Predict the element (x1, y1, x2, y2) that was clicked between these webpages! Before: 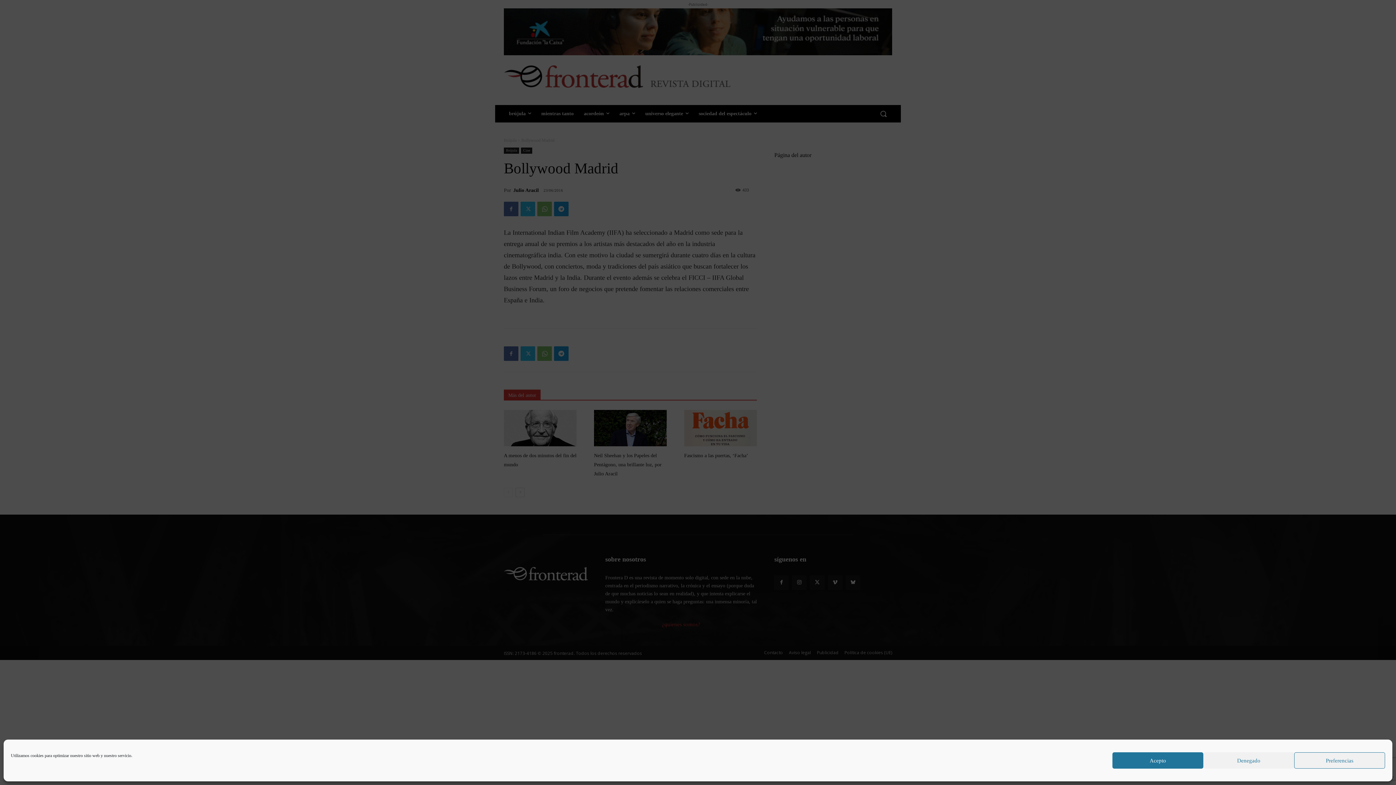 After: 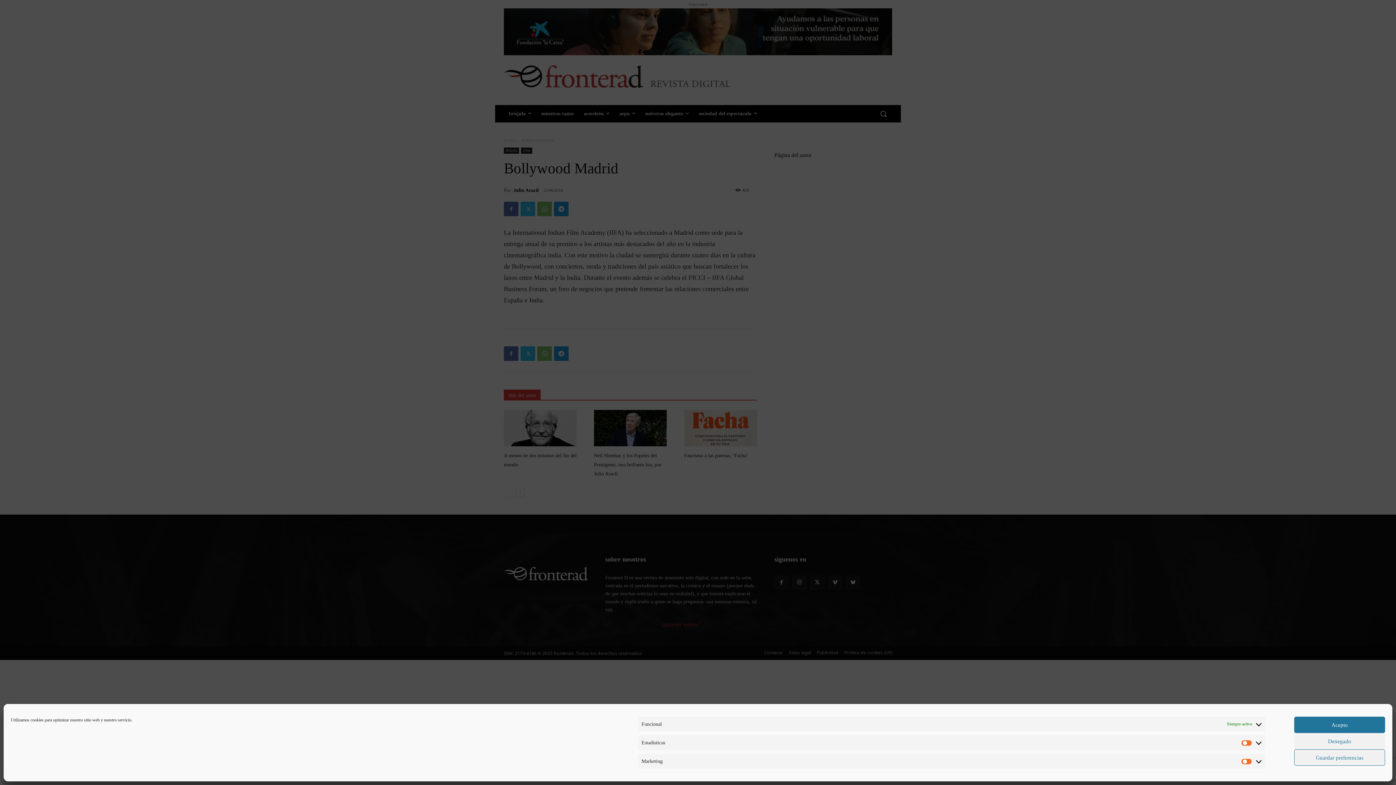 Action: label: Preferencias bbox: (1294, 752, 1385, 769)